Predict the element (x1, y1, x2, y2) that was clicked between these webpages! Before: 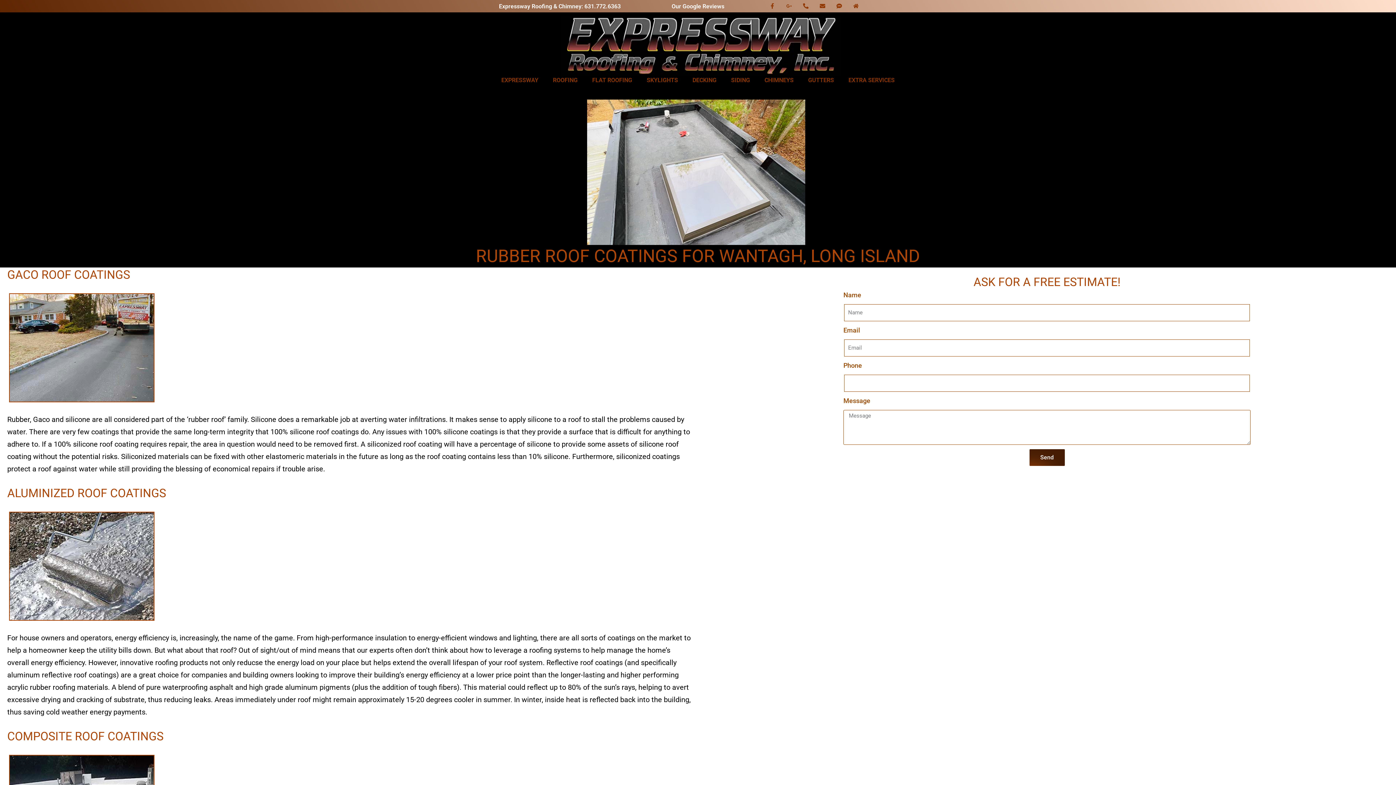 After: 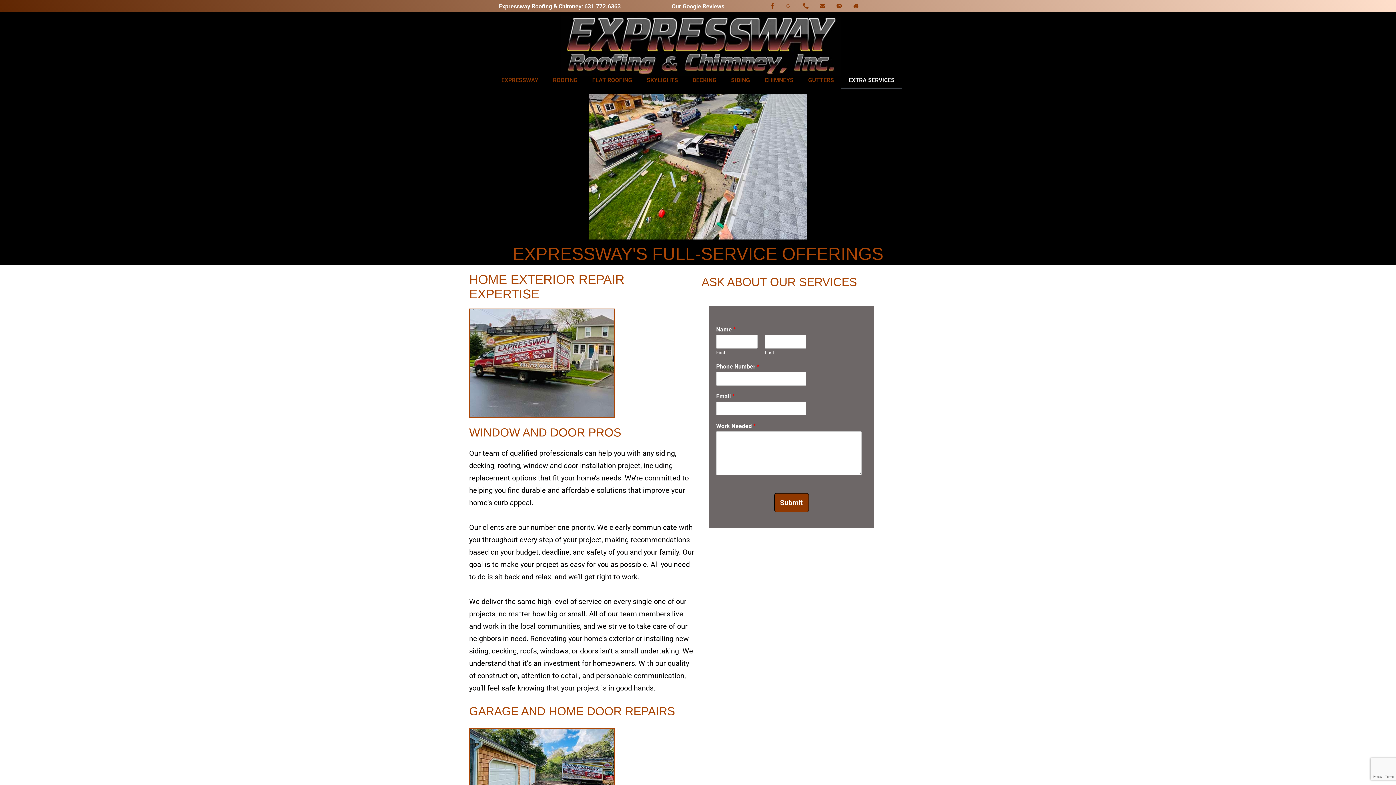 Action: bbox: (841, 72, 902, 88) label: EXTRA SERVICES